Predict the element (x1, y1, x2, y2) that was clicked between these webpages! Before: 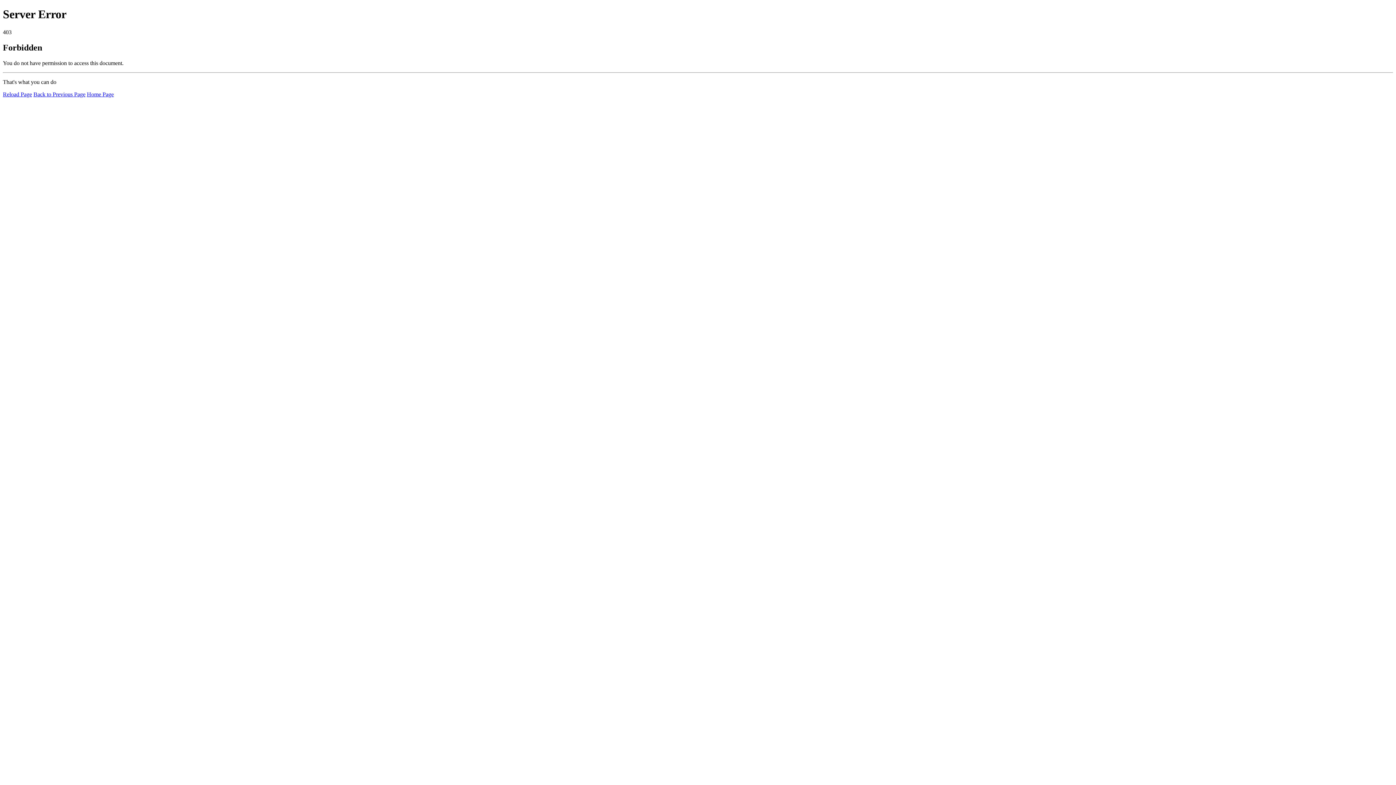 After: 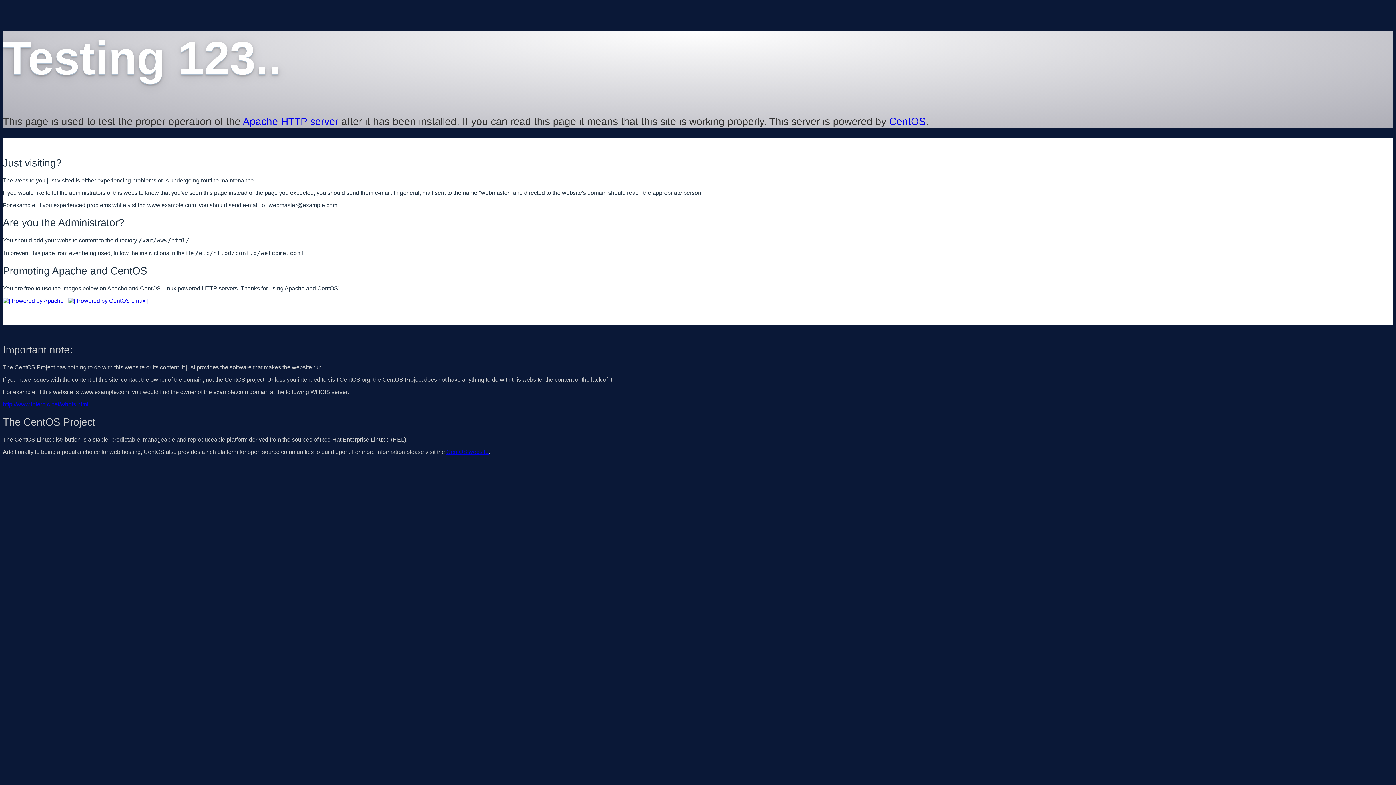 Action: label: Home Page bbox: (86, 91, 113, 97)